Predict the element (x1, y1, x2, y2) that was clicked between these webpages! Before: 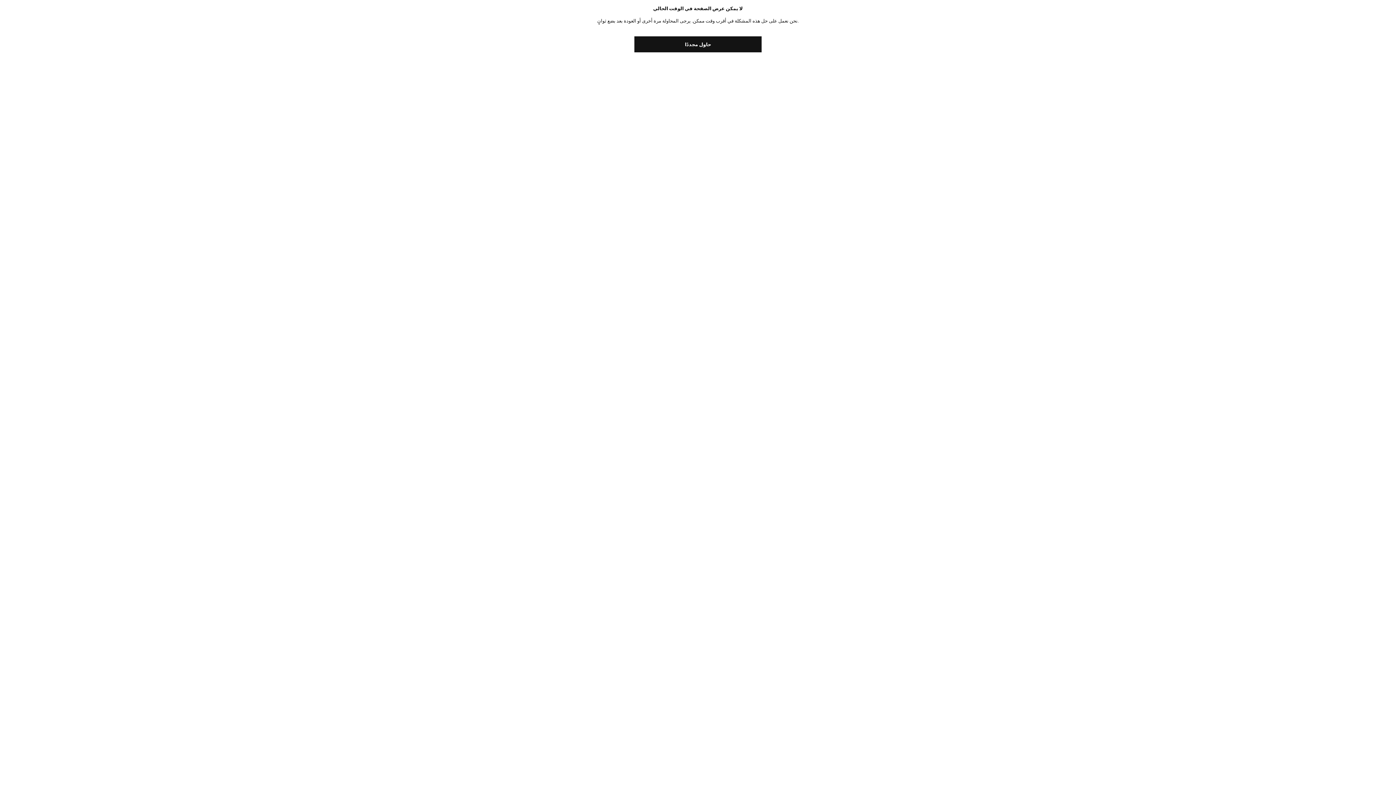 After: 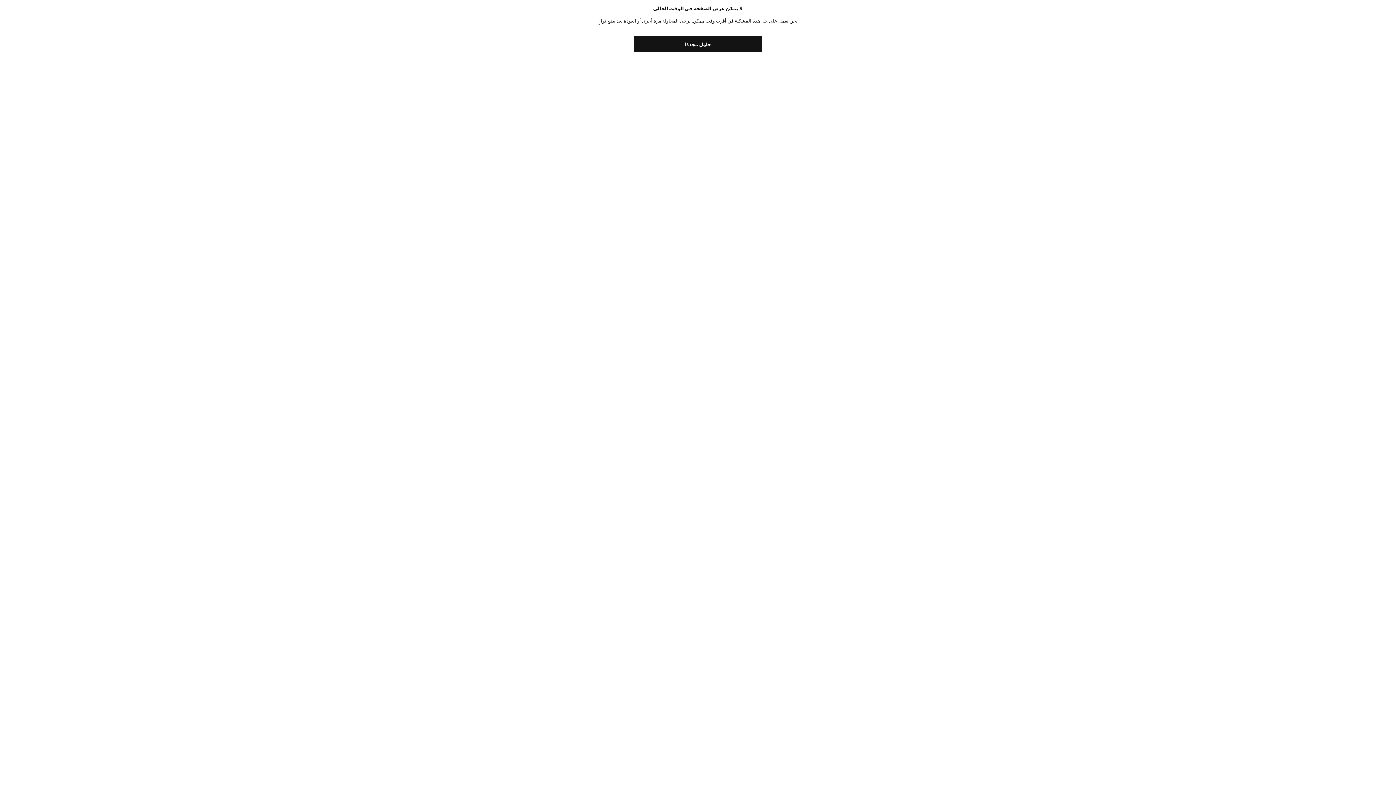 Action: label: حاول مجددًا bbox: (634, 36, 761, 52)